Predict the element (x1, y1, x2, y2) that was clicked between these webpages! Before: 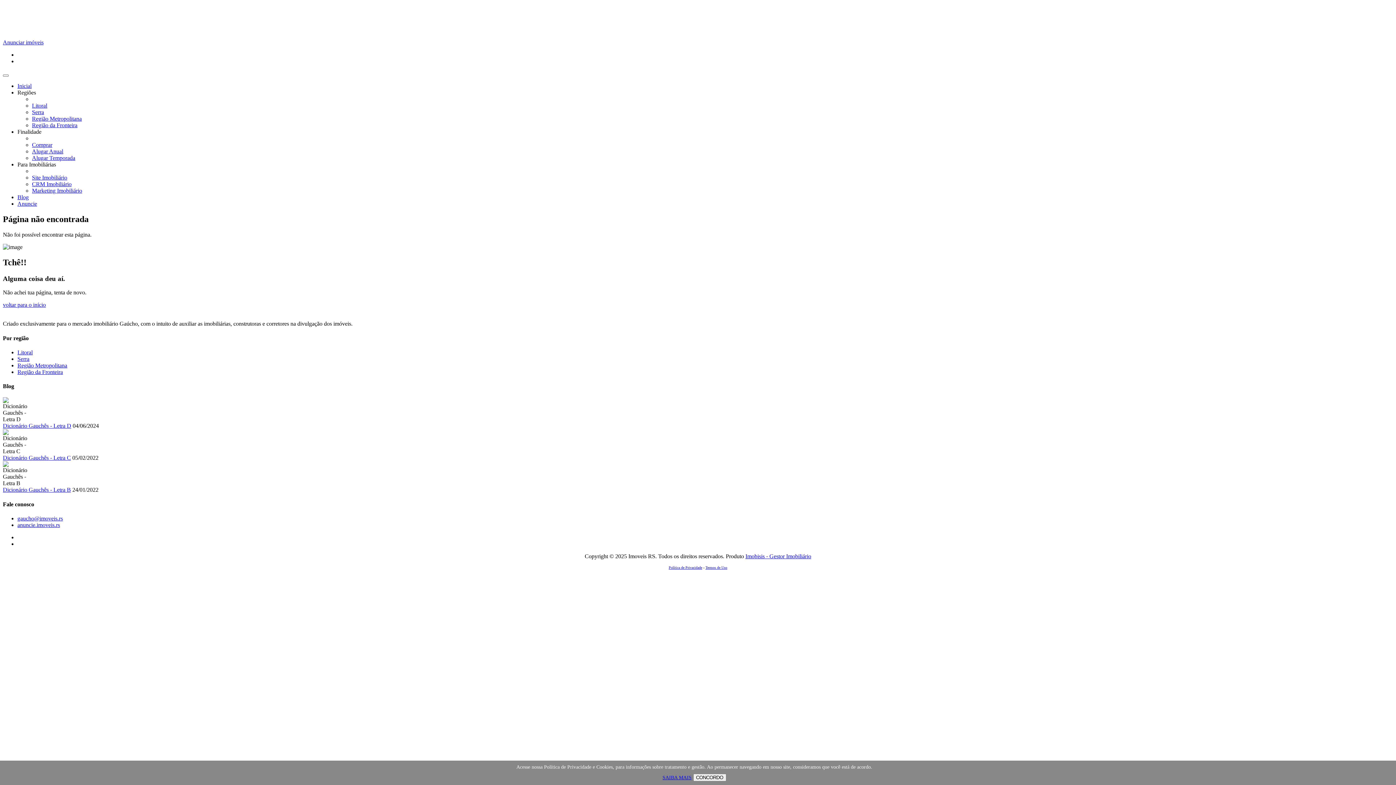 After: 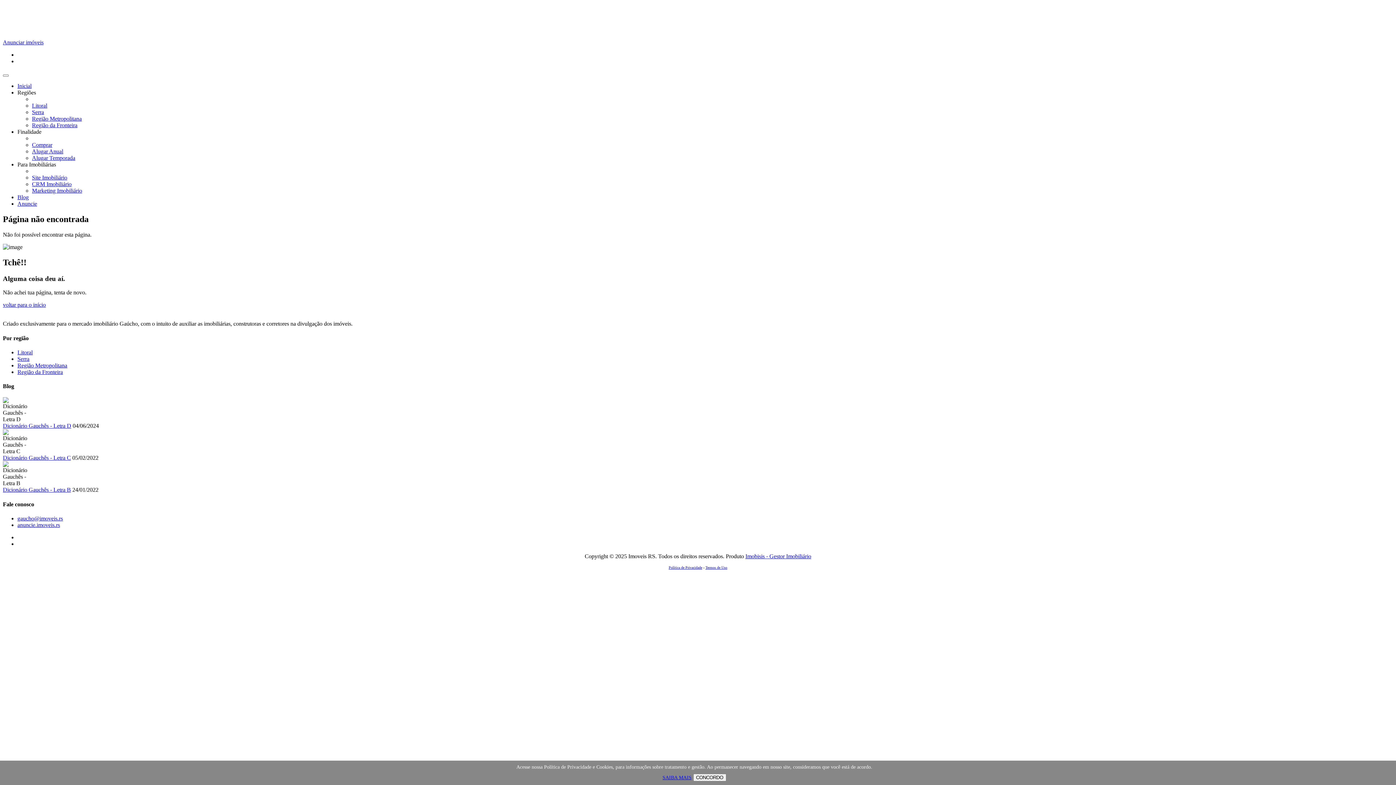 Action: label: Site Imobiliário bbox: (32, 174, 67, 180)